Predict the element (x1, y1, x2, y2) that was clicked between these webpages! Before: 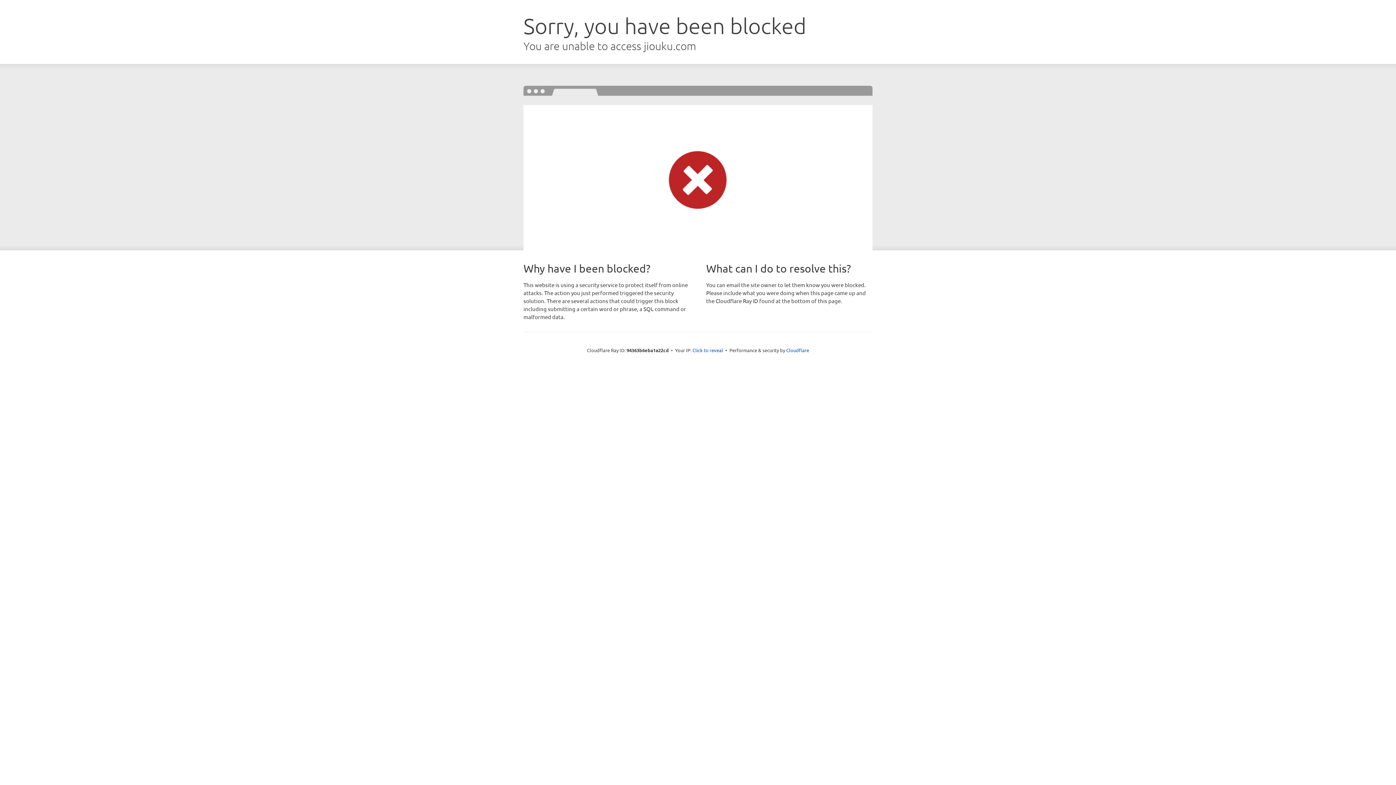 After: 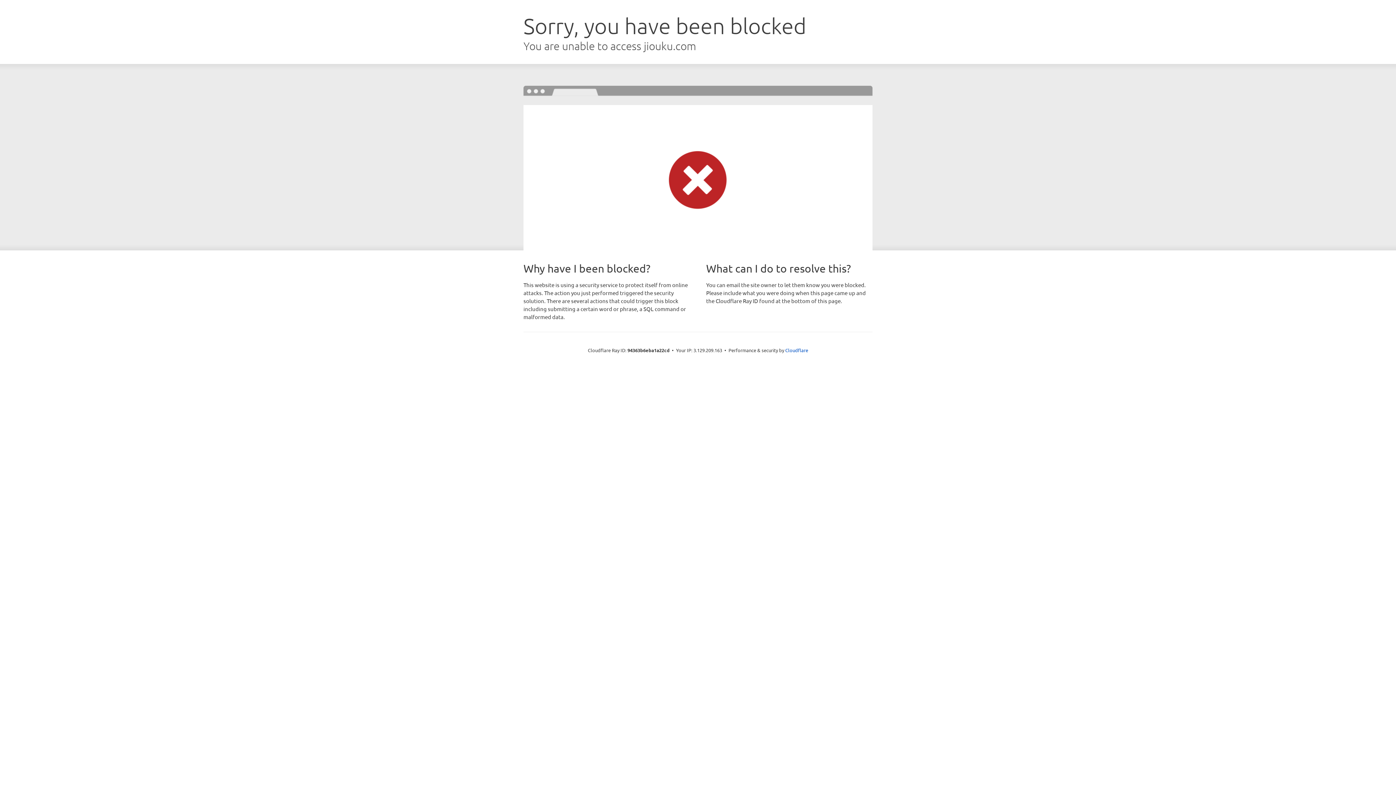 Action: bbox: (692, 346, 723, 353) label: Click to reveal